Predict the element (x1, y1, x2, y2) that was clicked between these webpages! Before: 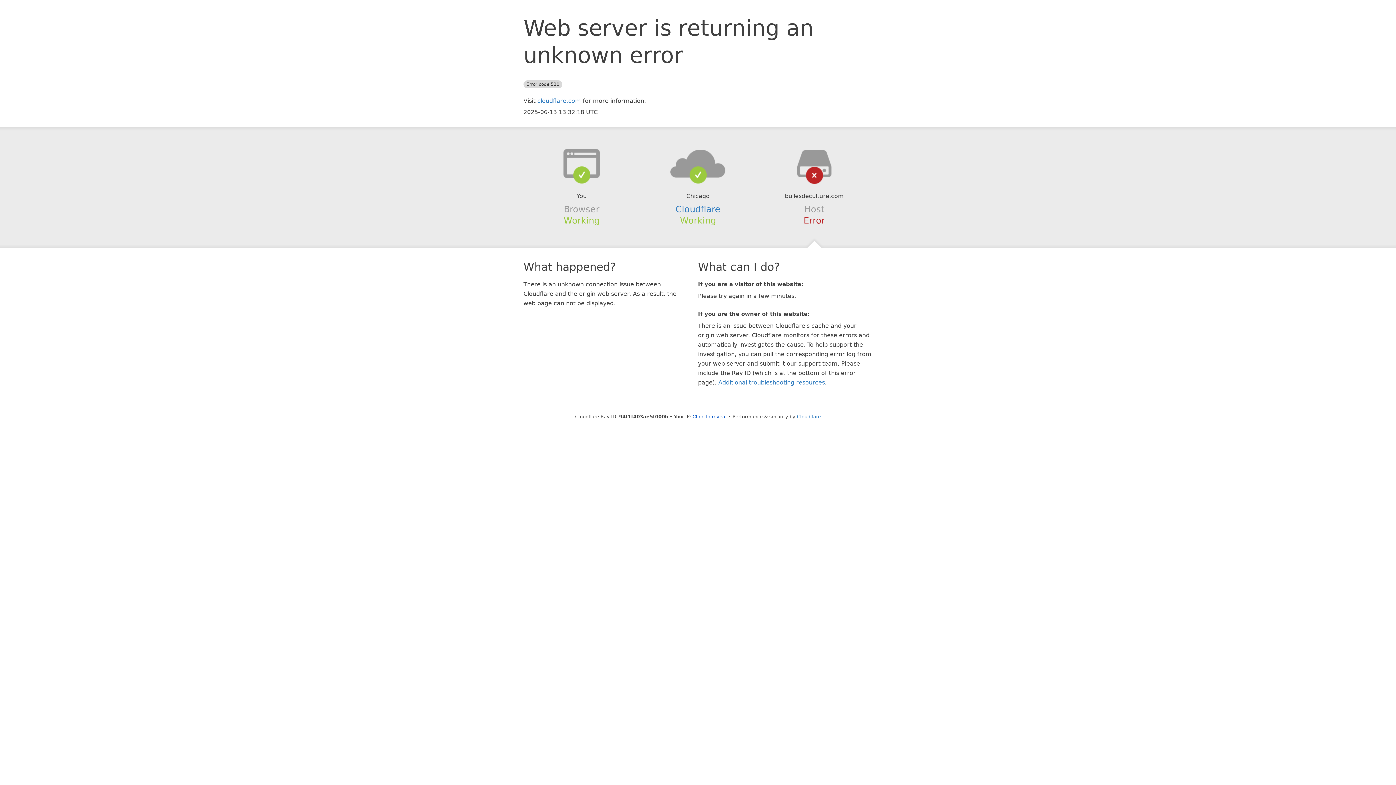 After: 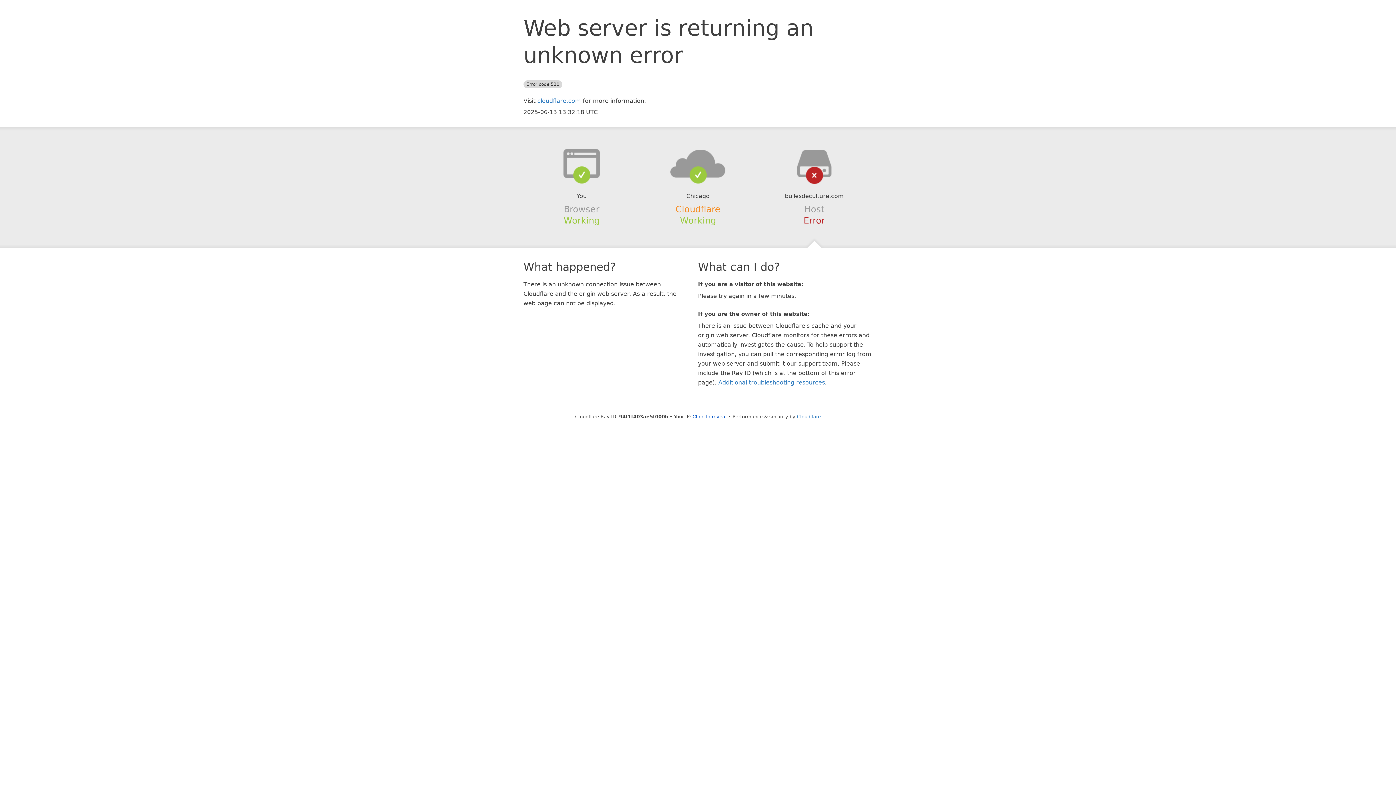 Action: label: Cloudflare bbox: (675, 204, 720, 214)